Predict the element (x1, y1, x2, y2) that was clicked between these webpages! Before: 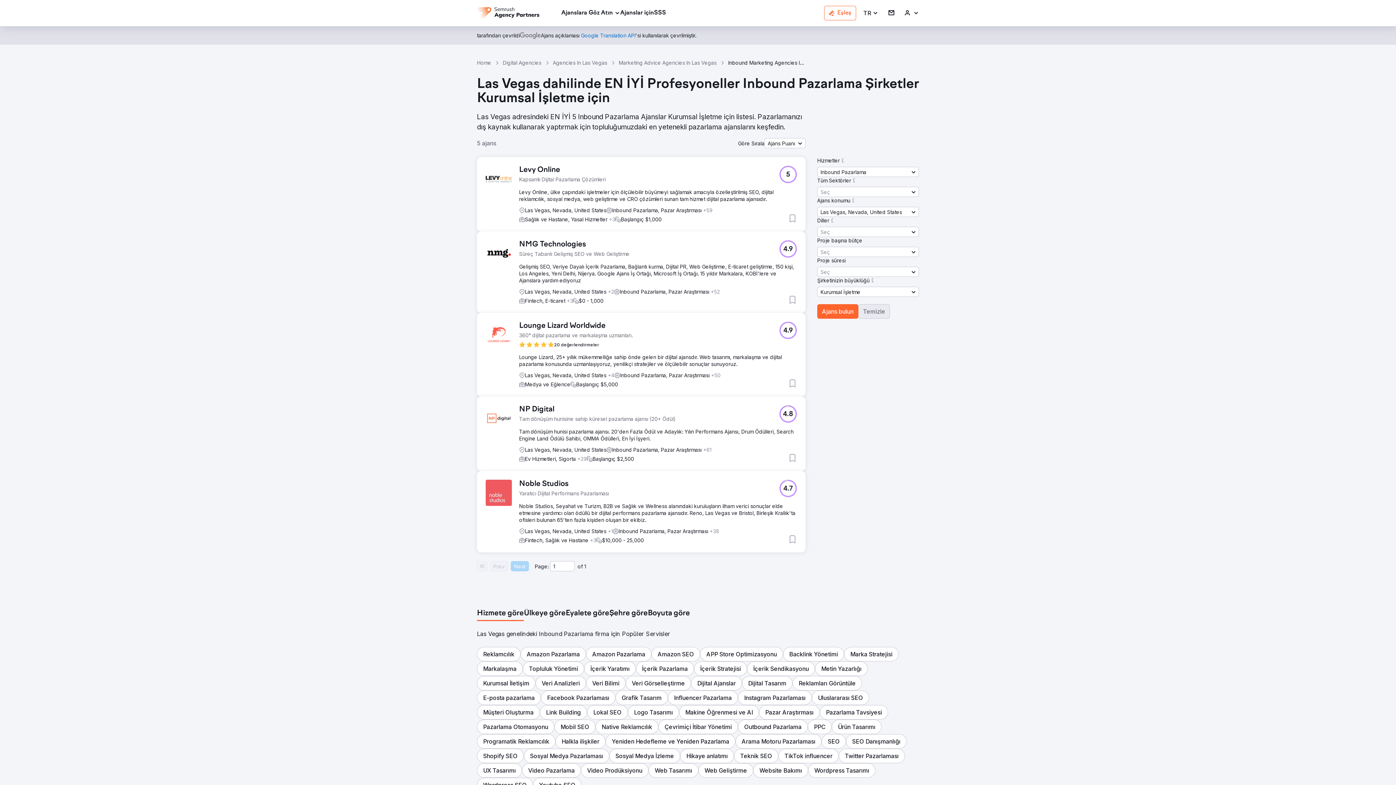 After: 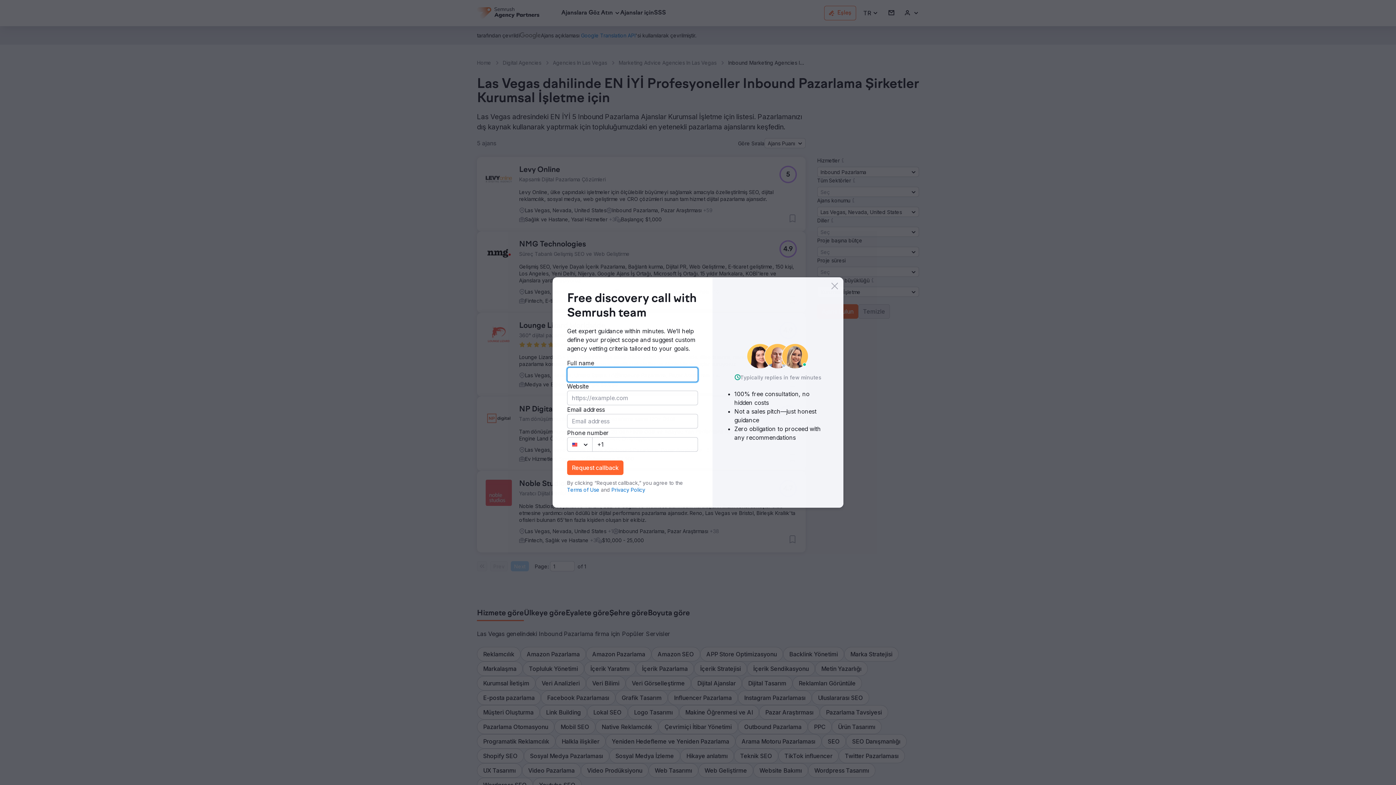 Action: bbox: (519, 405, 676, 414) label: NP Digital